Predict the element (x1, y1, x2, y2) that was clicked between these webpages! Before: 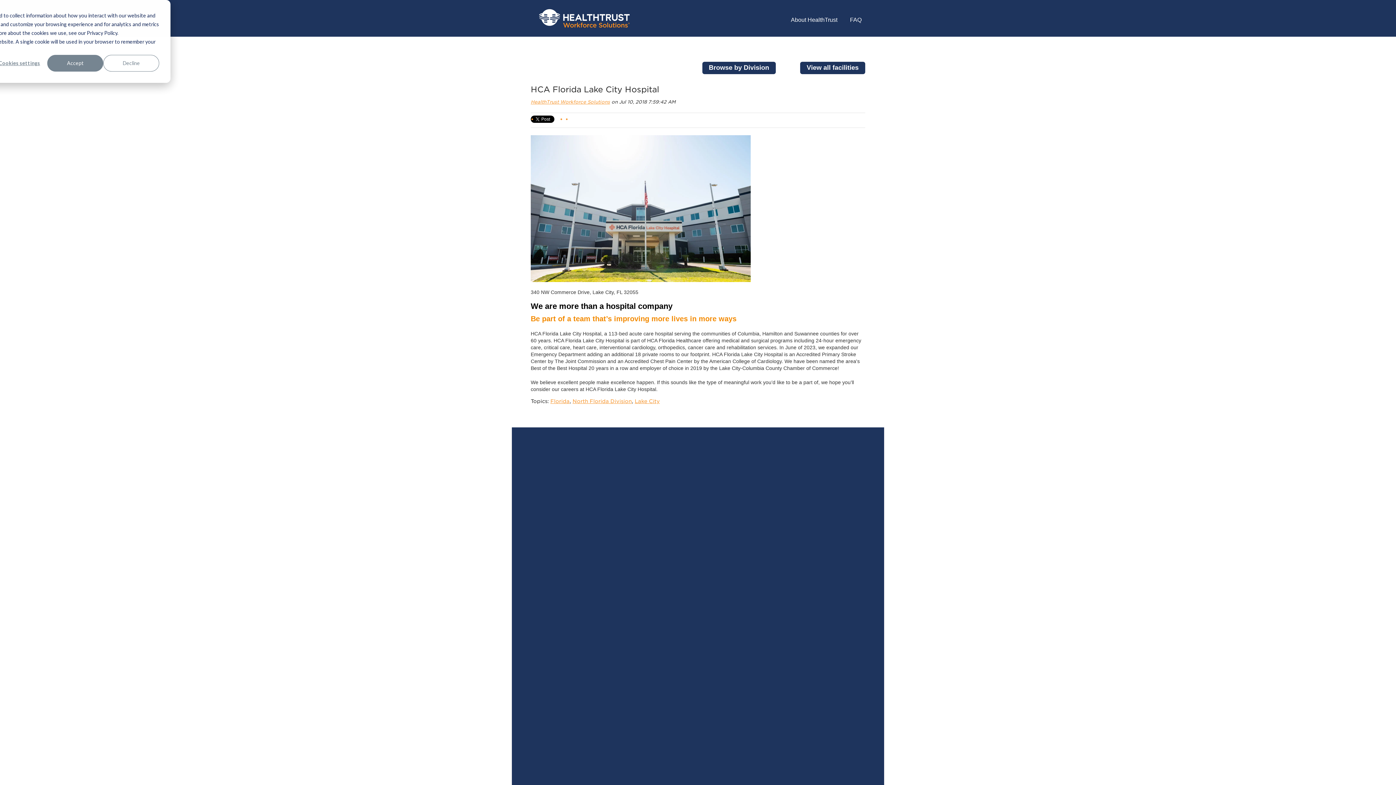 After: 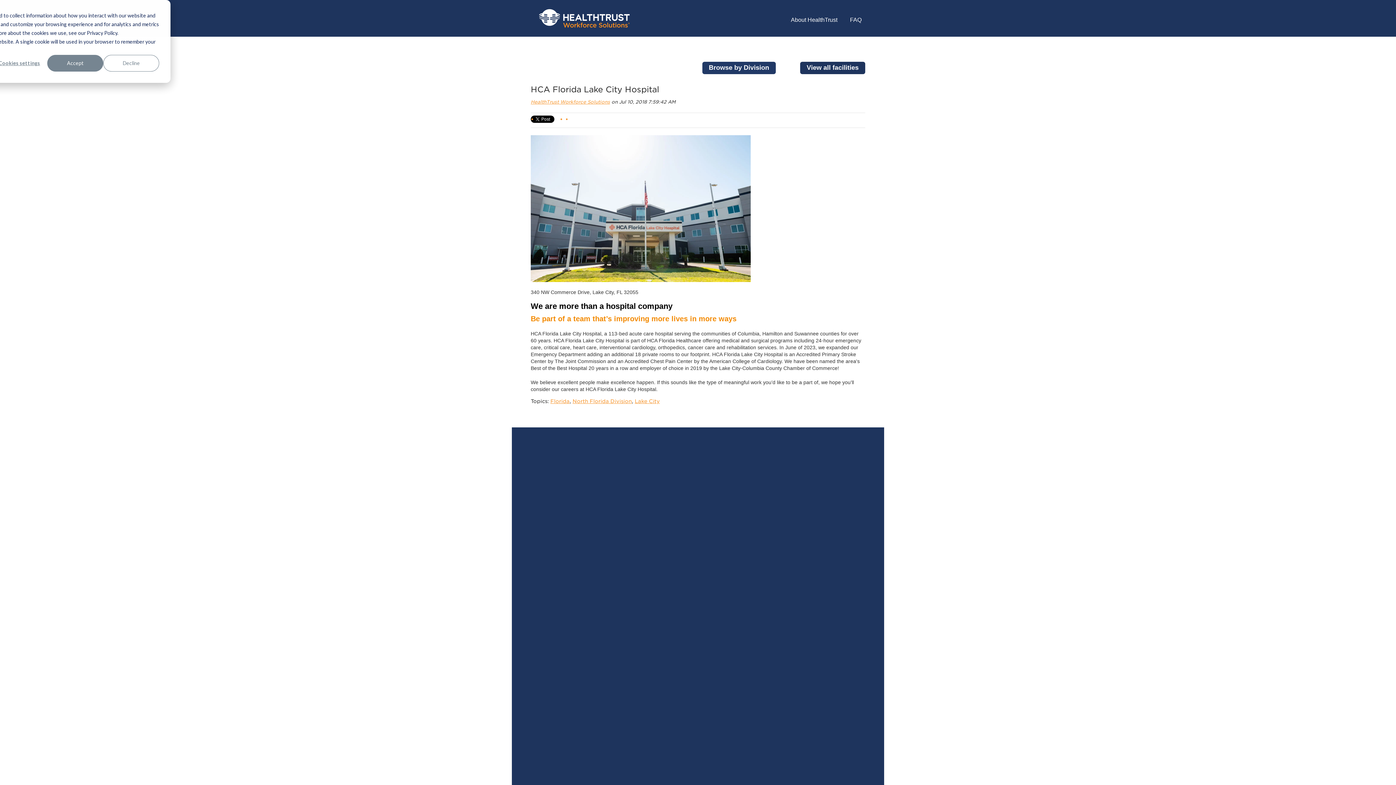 Action: bbox: (702, 61, 775, 74) label: Browse by Division